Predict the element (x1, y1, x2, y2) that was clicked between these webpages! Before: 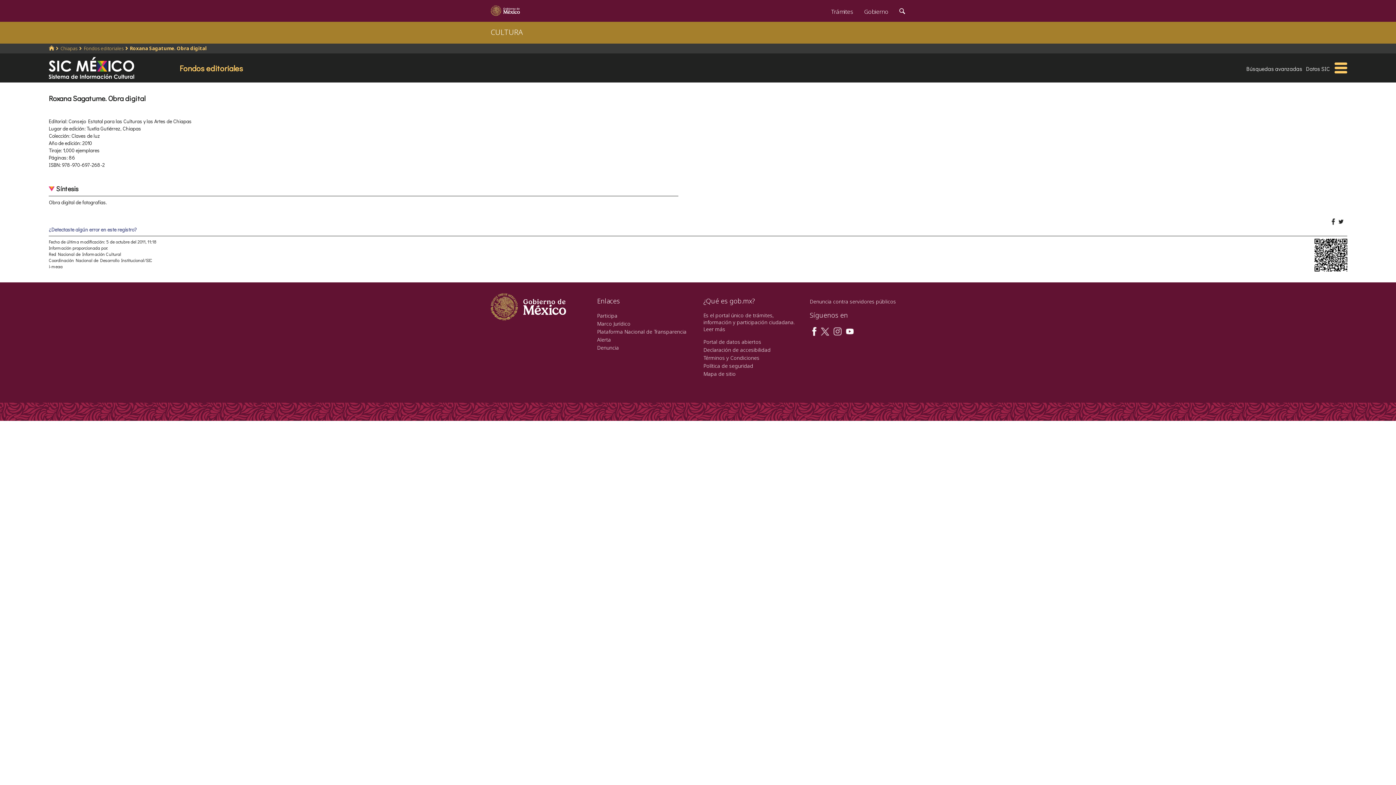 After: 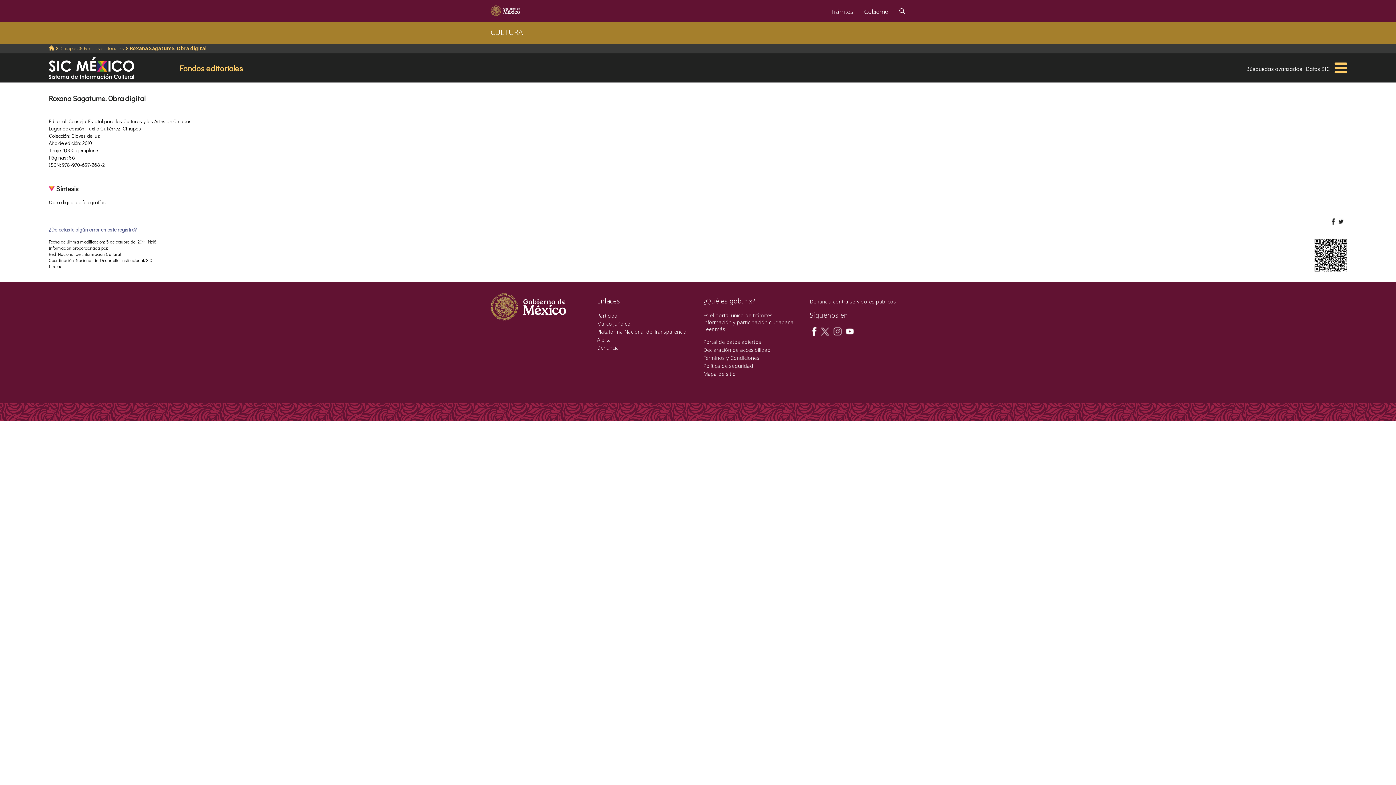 Action: bbox: (1338, 217, 1343, 224)